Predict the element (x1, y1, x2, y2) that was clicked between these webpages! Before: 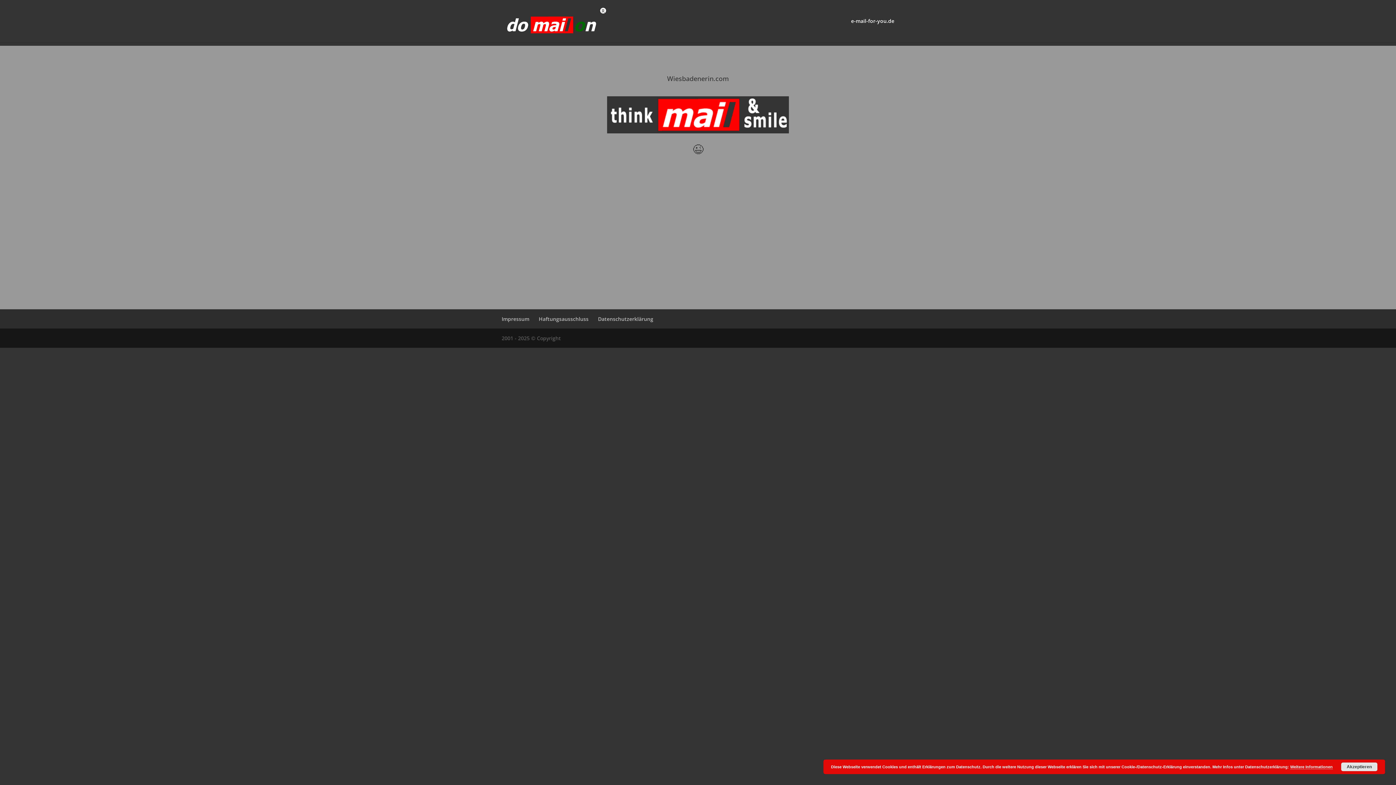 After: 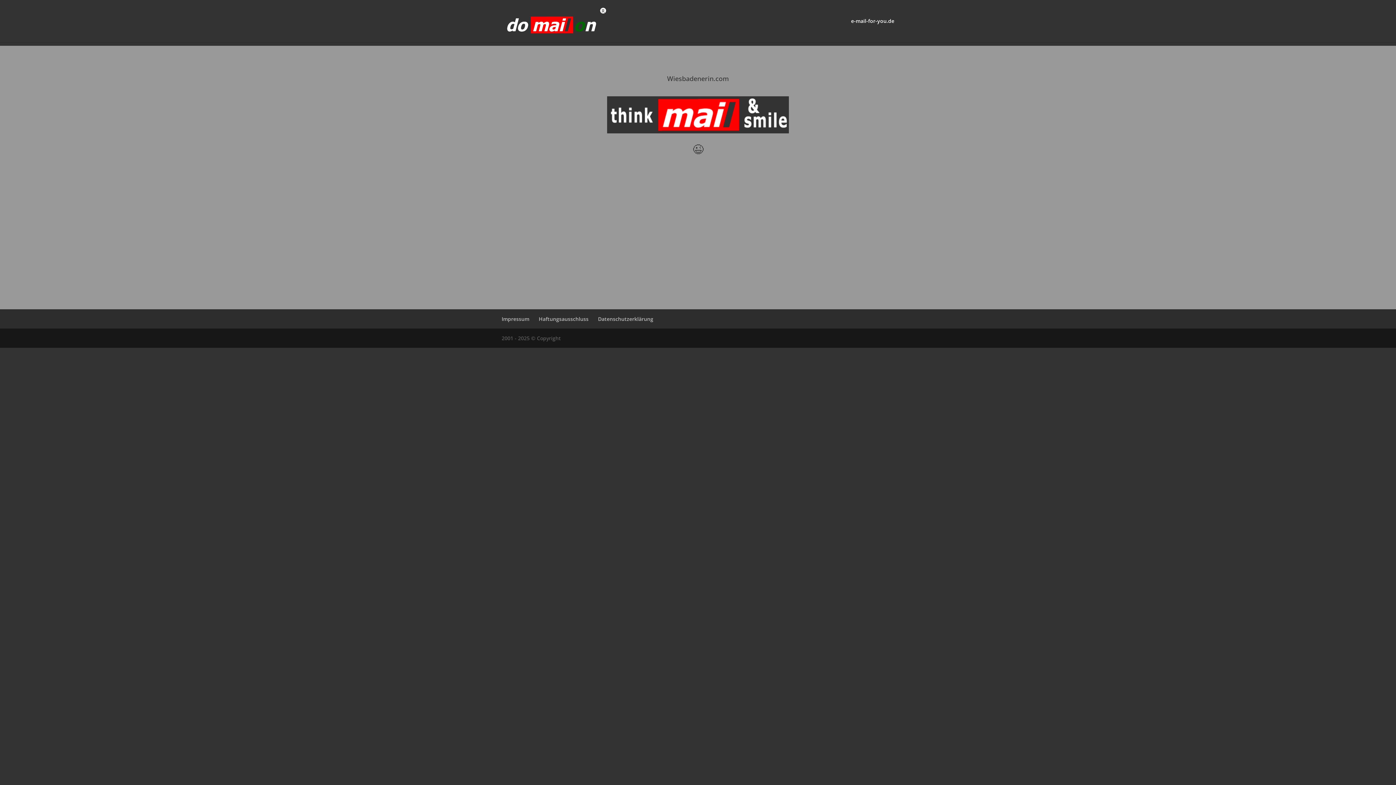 Action: bbox: (1341, 762, 1377, 771) label: Akzeptieren